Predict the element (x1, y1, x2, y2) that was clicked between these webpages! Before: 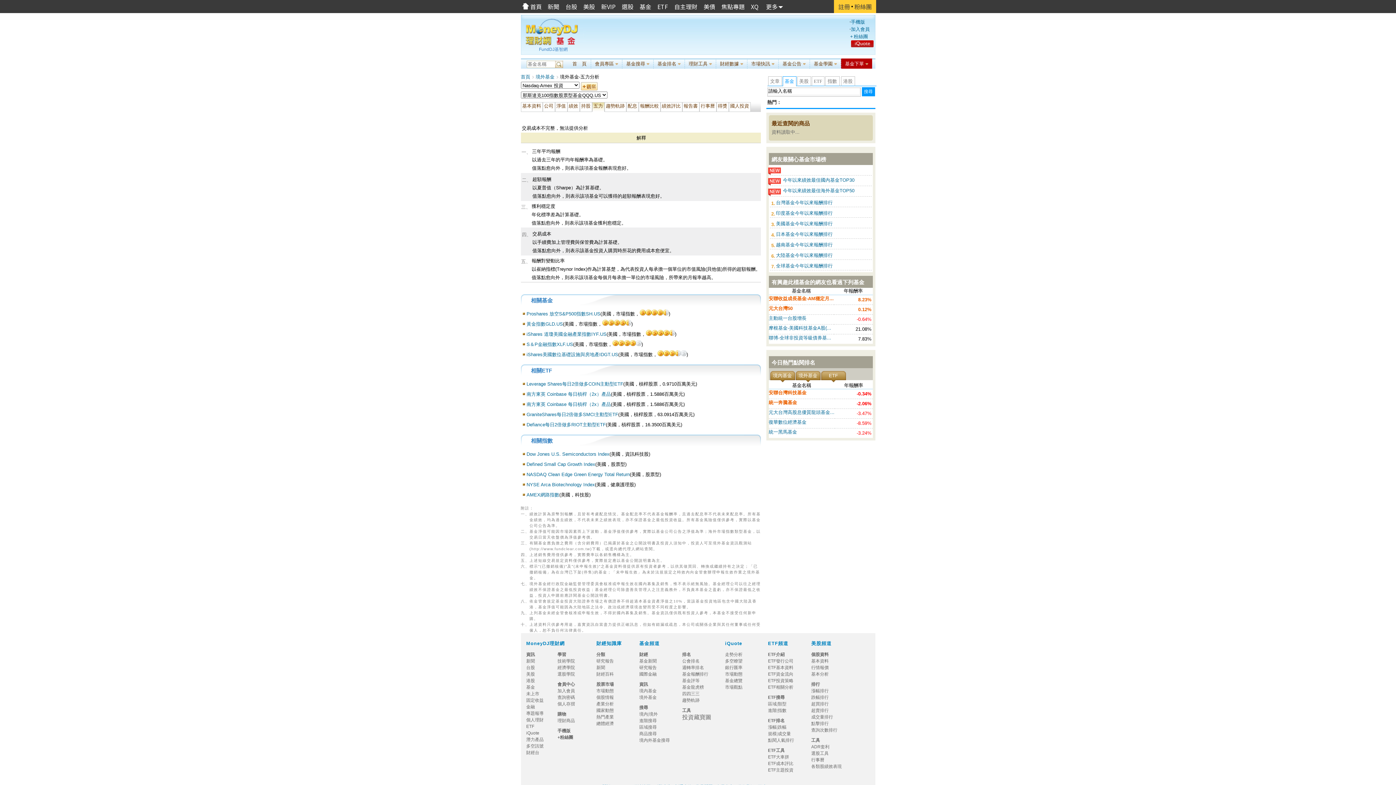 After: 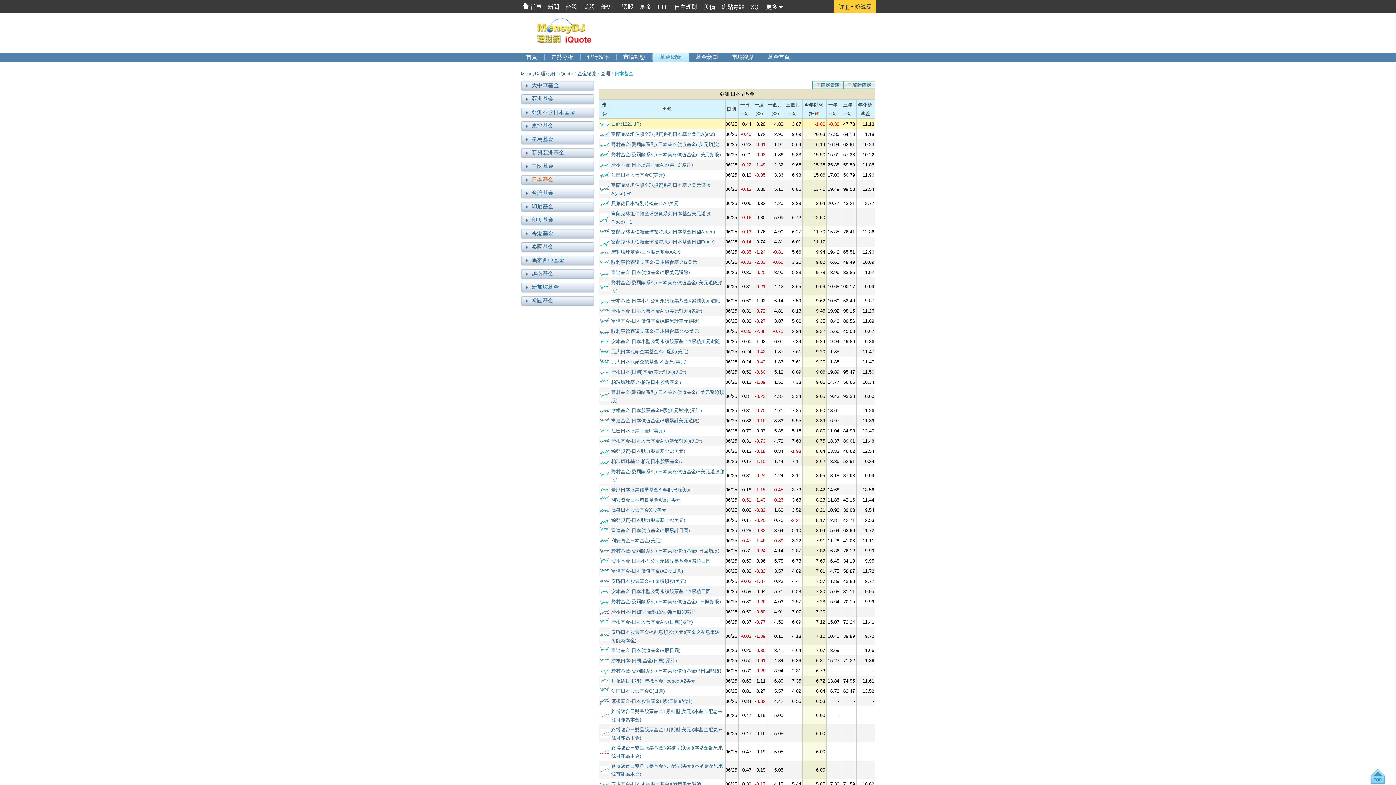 Action: label: 4.日本基金今年以來報酬排行 bbox: (770, 228, 871, 242)